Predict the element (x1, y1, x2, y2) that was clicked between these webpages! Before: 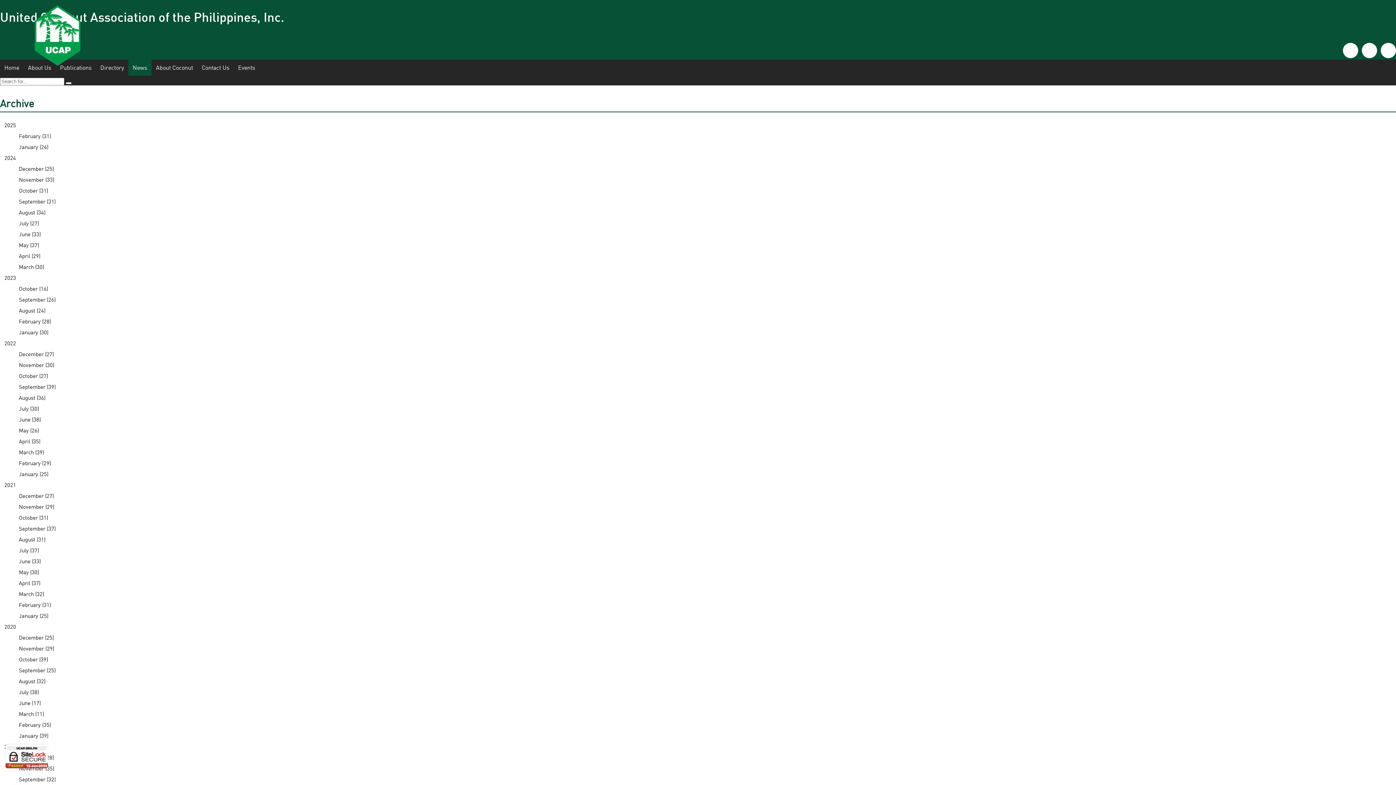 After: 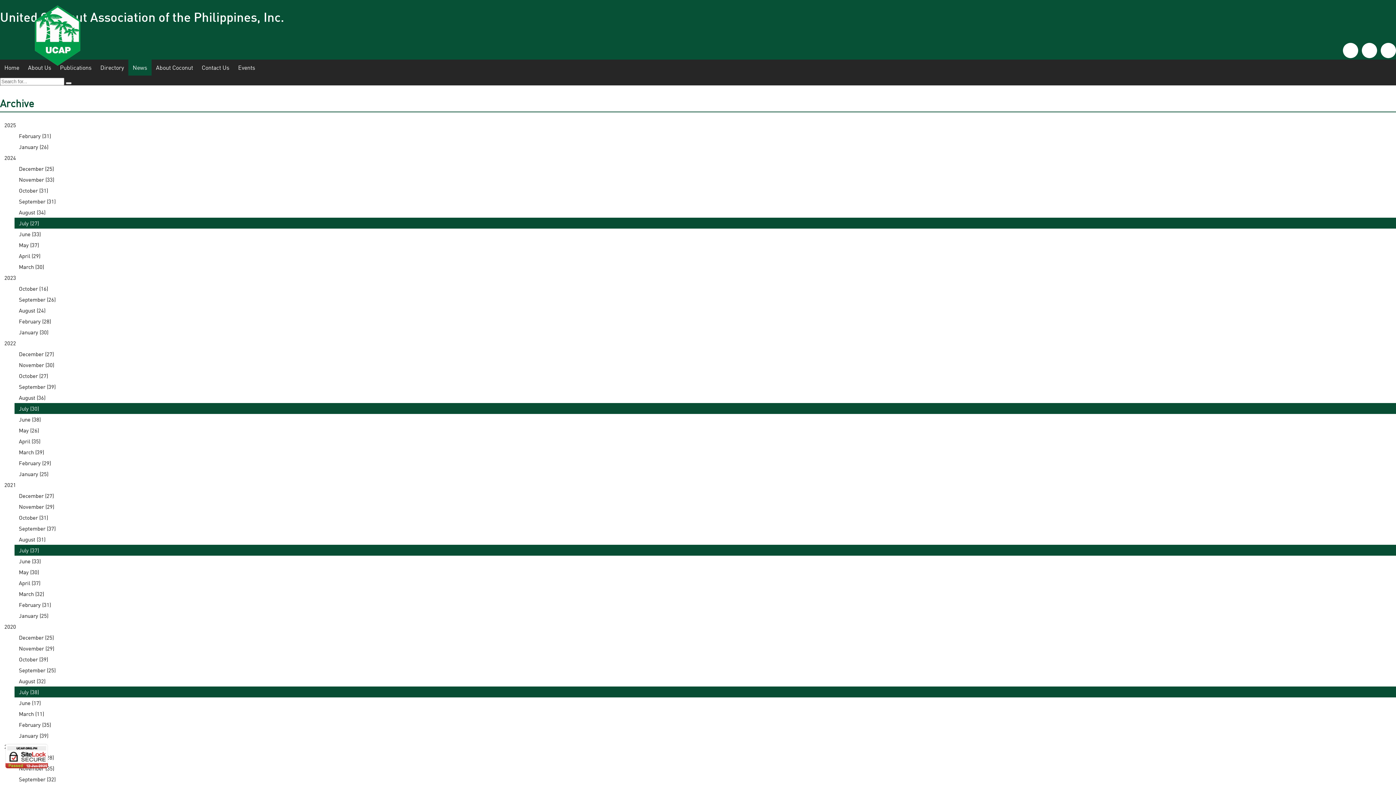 Action: label: July (30) bbox: (14, 403, 1396, 414)